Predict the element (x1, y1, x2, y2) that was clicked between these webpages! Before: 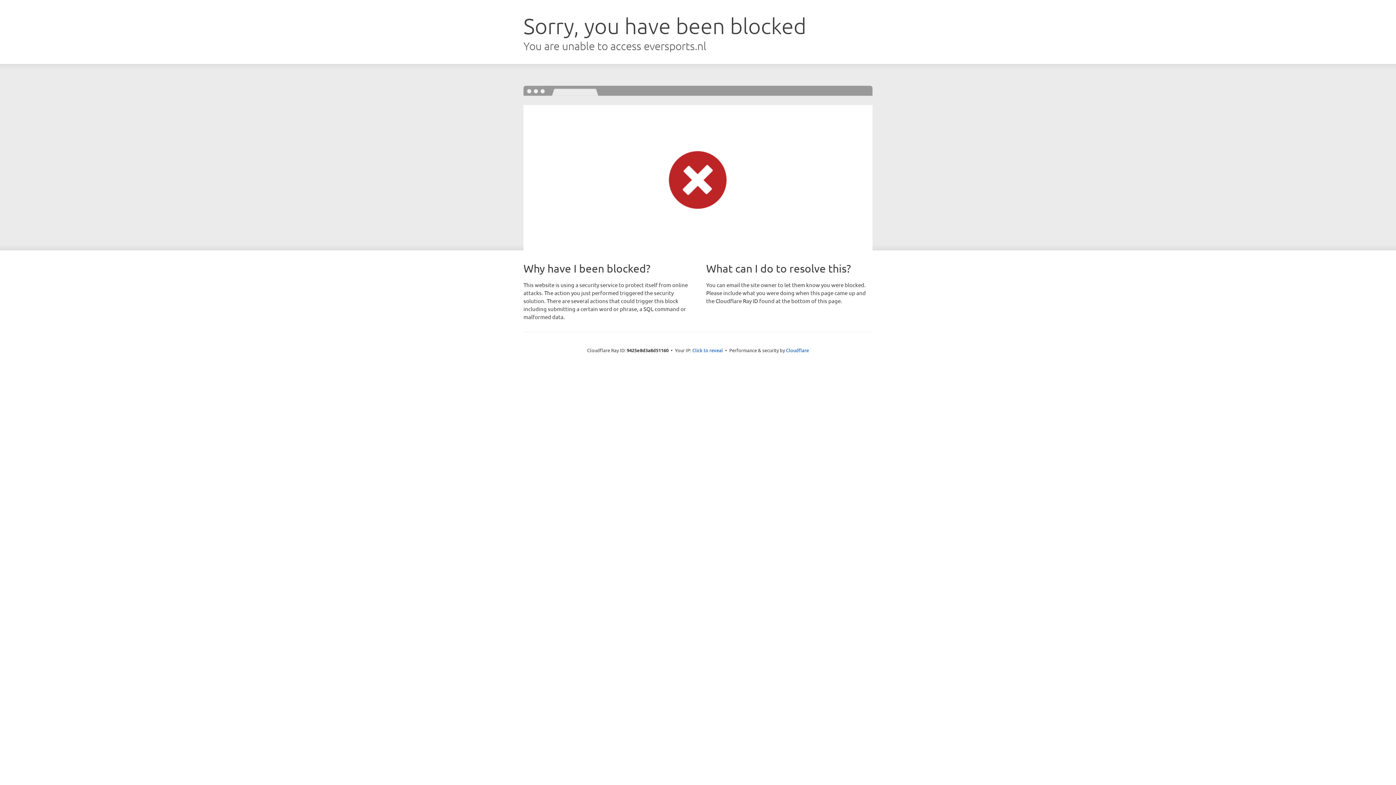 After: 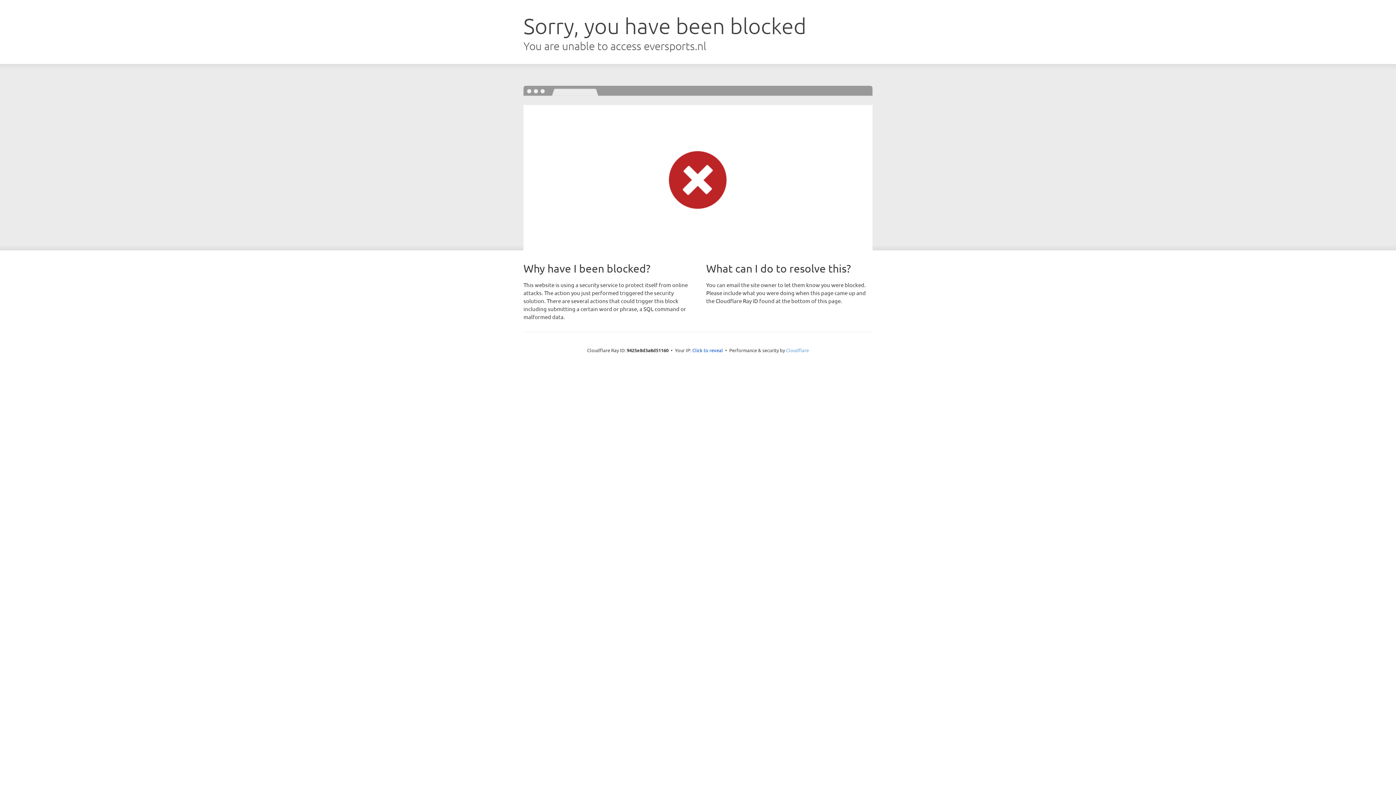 Action: label: Cloudflare bbox: (786, 347, 809, 353)